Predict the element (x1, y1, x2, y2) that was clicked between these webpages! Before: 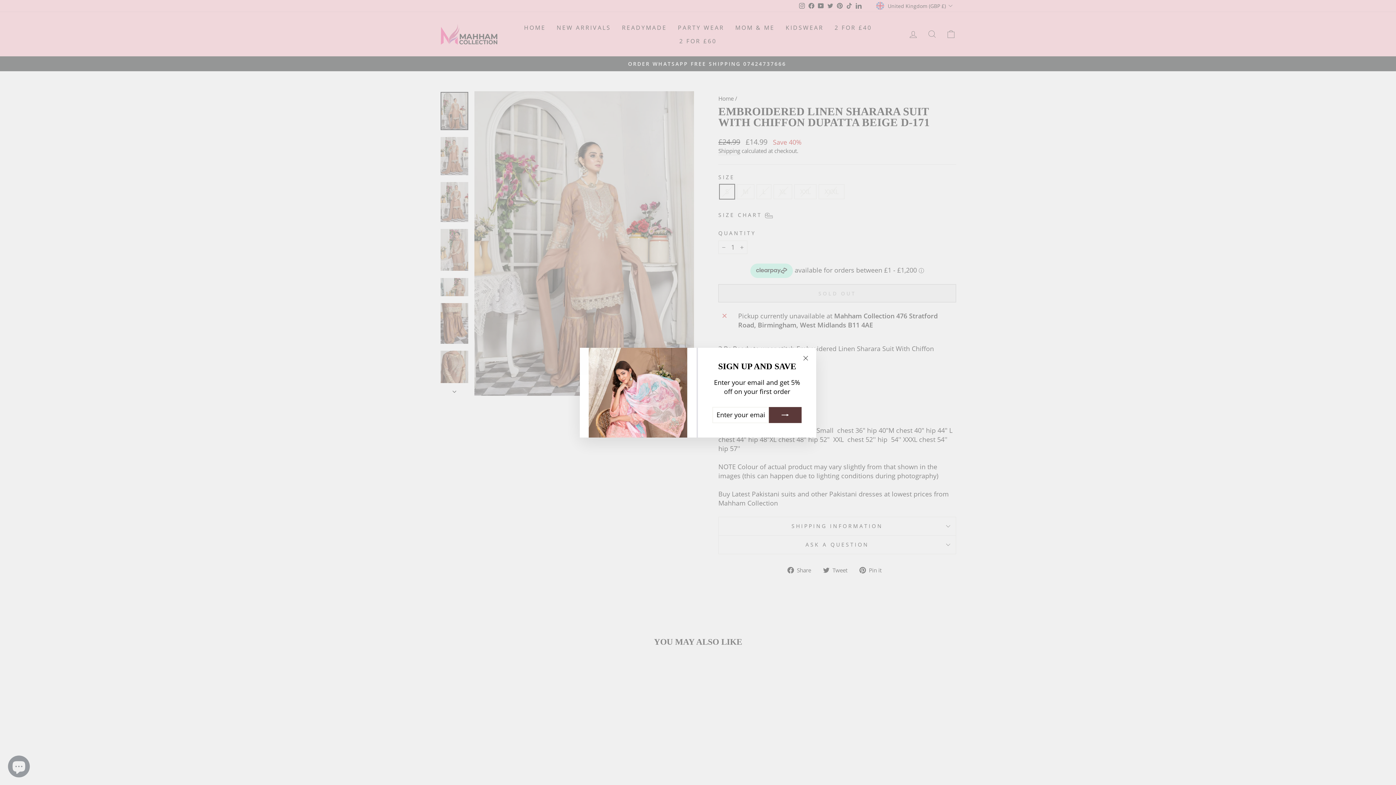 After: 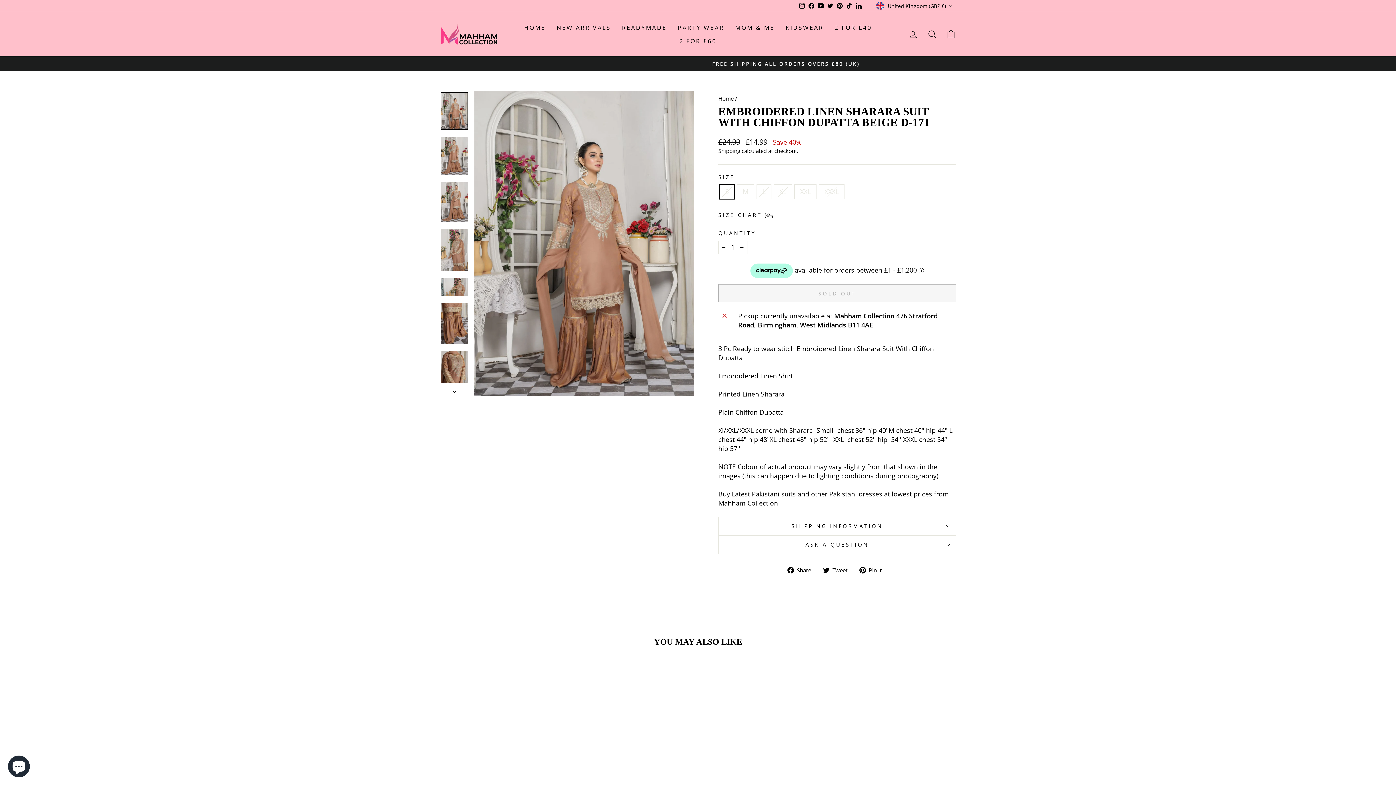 Action: bbox: (798, 351, 812, 365) label: "Close (esc)"